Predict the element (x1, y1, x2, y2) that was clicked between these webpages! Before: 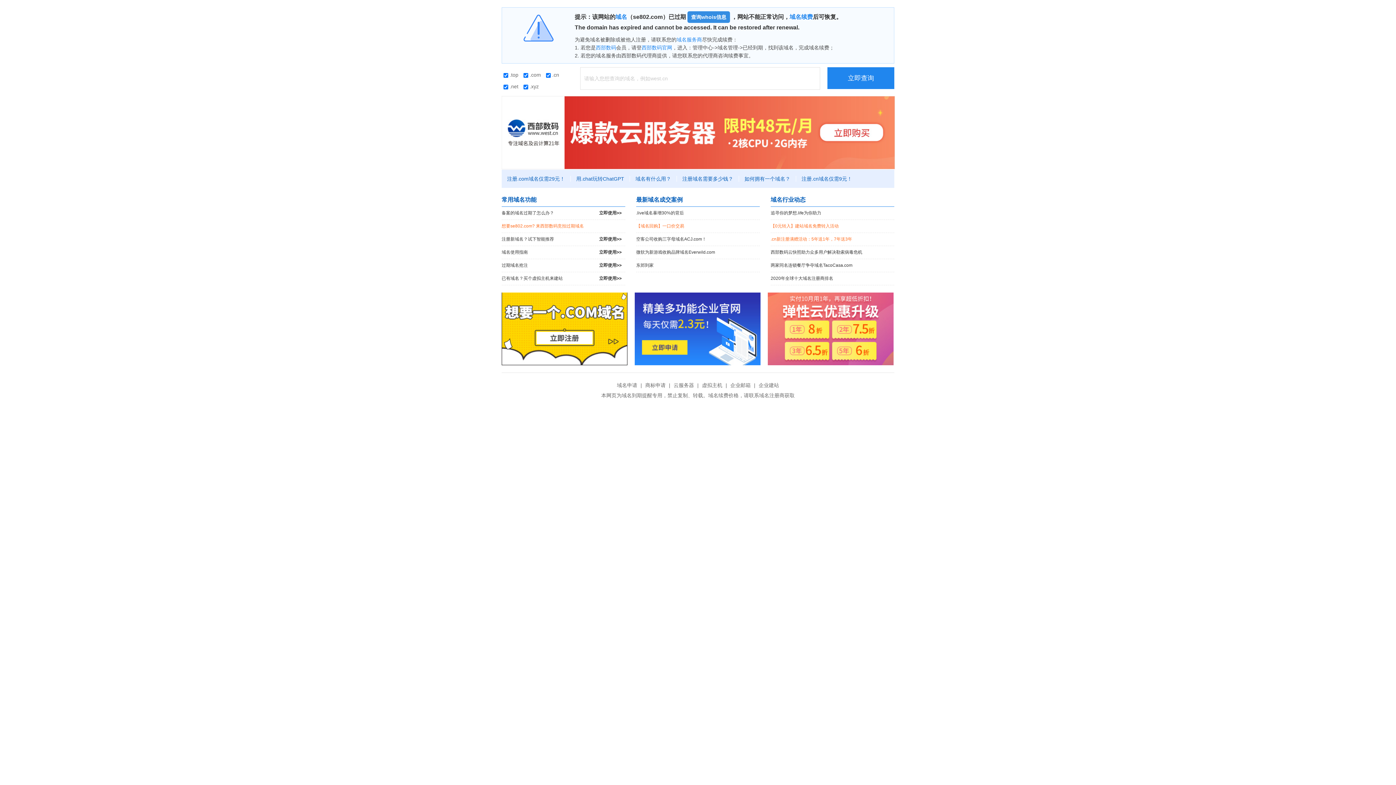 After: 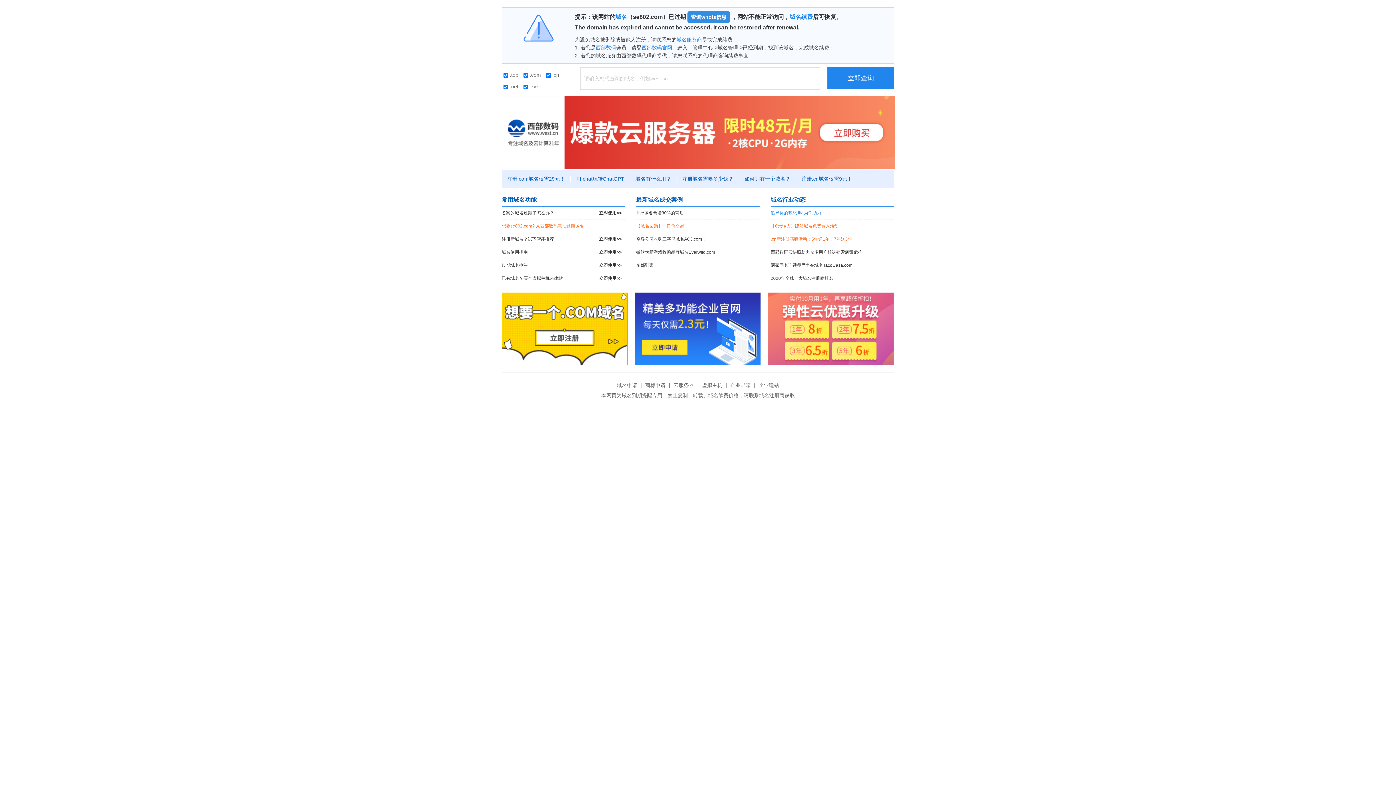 Action: label: 追寻你的梦想.life为你助力 bbox: (770, 206, 894, 219)